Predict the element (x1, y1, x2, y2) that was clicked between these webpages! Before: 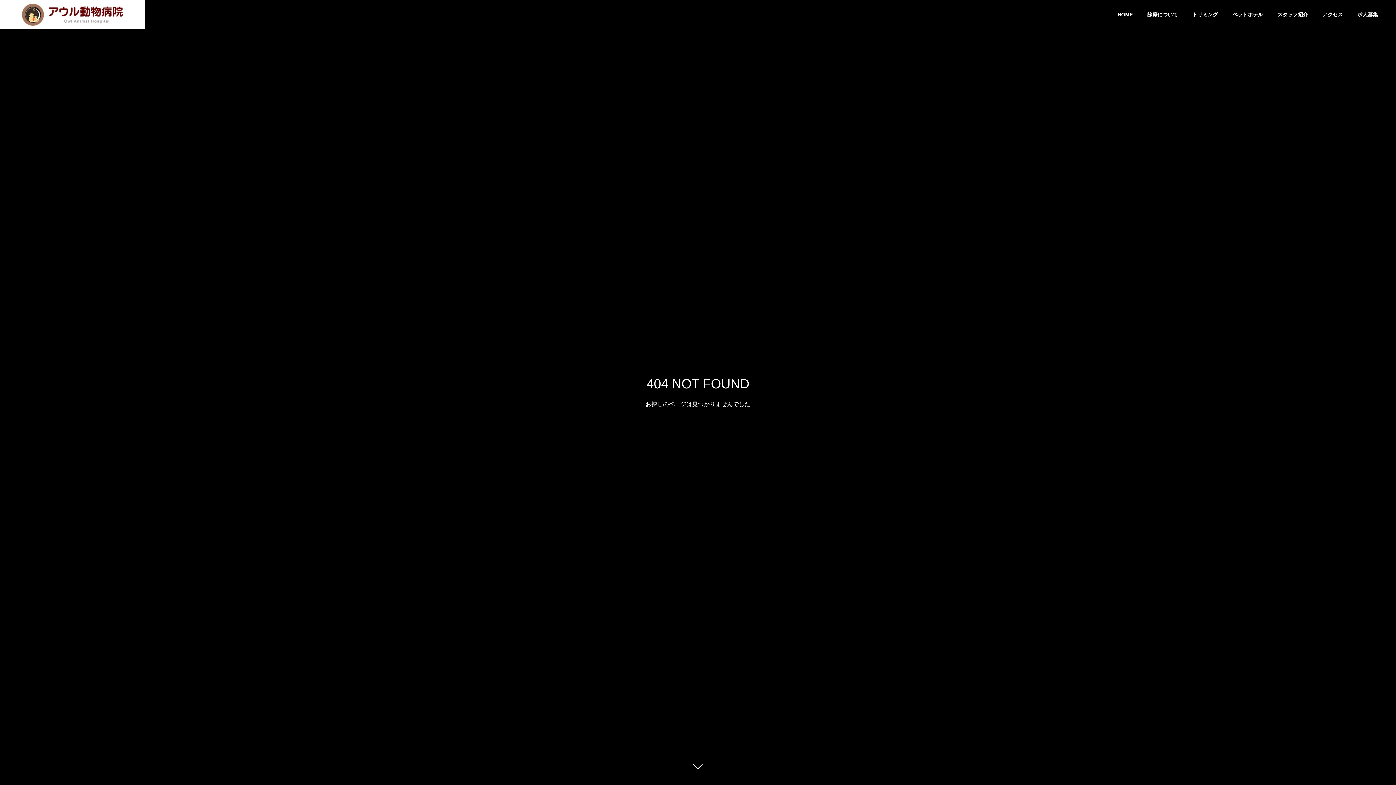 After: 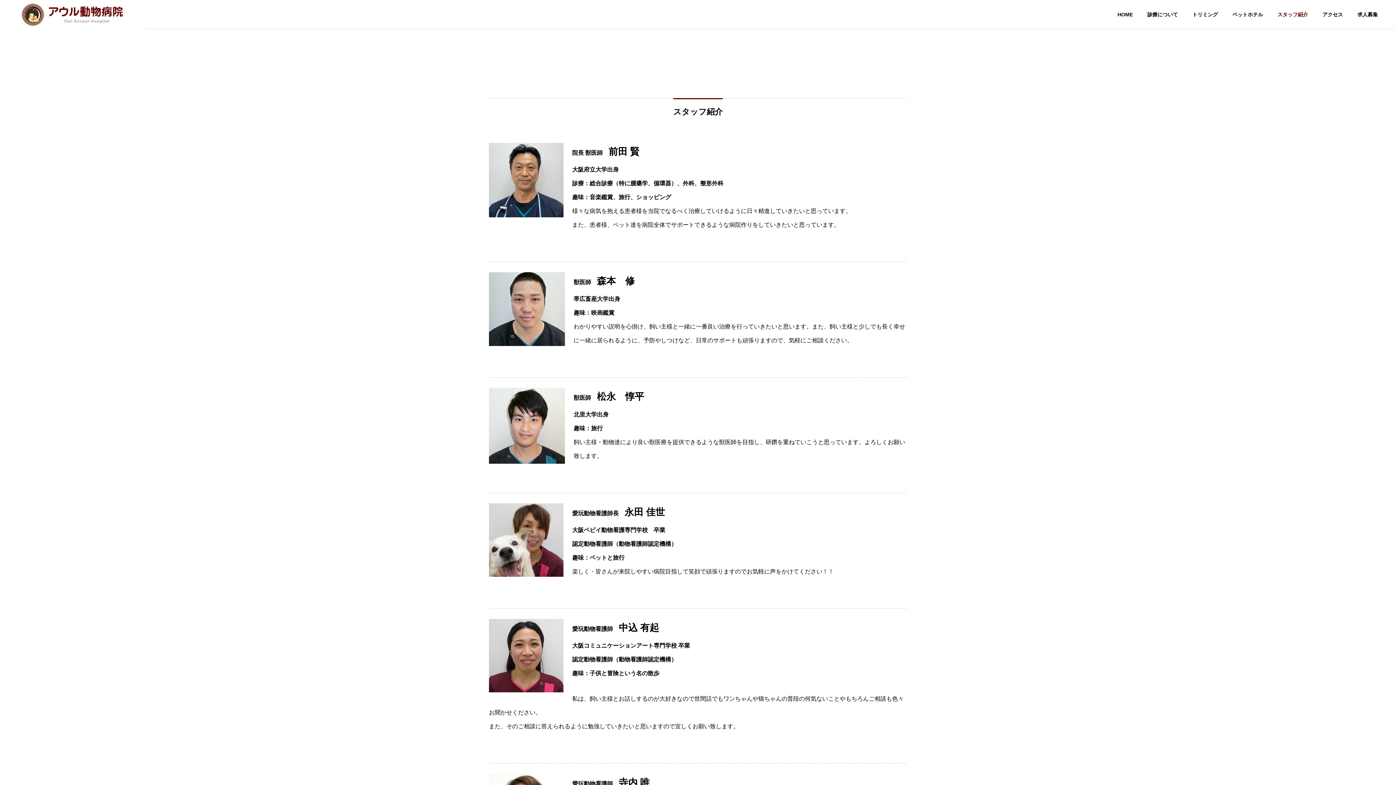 Action: bbox: (1270, 0, 1315, 29) label: スタッフ紹介